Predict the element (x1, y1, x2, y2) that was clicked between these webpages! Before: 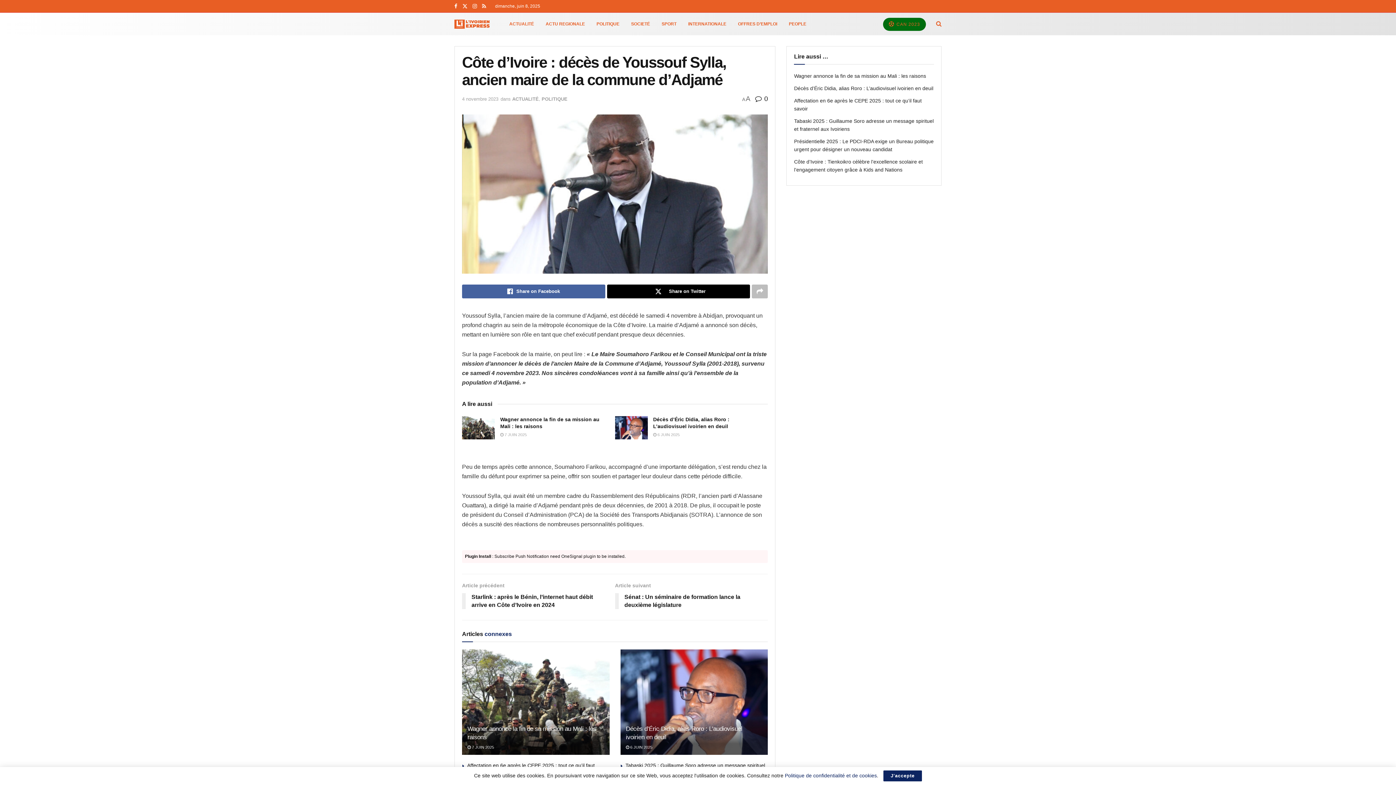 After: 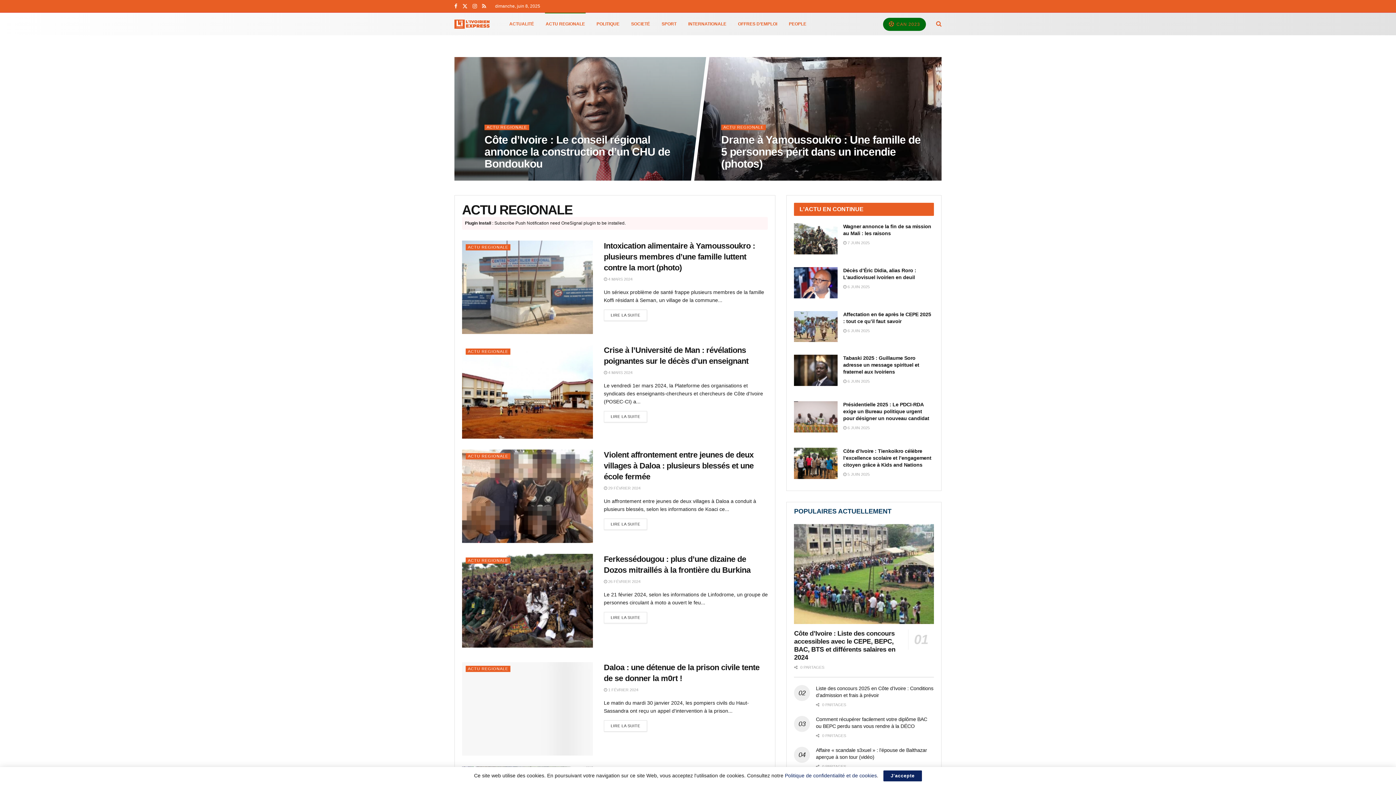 Action: label: ACTU REGIONALE bbox: (540, 12, 590, 35)